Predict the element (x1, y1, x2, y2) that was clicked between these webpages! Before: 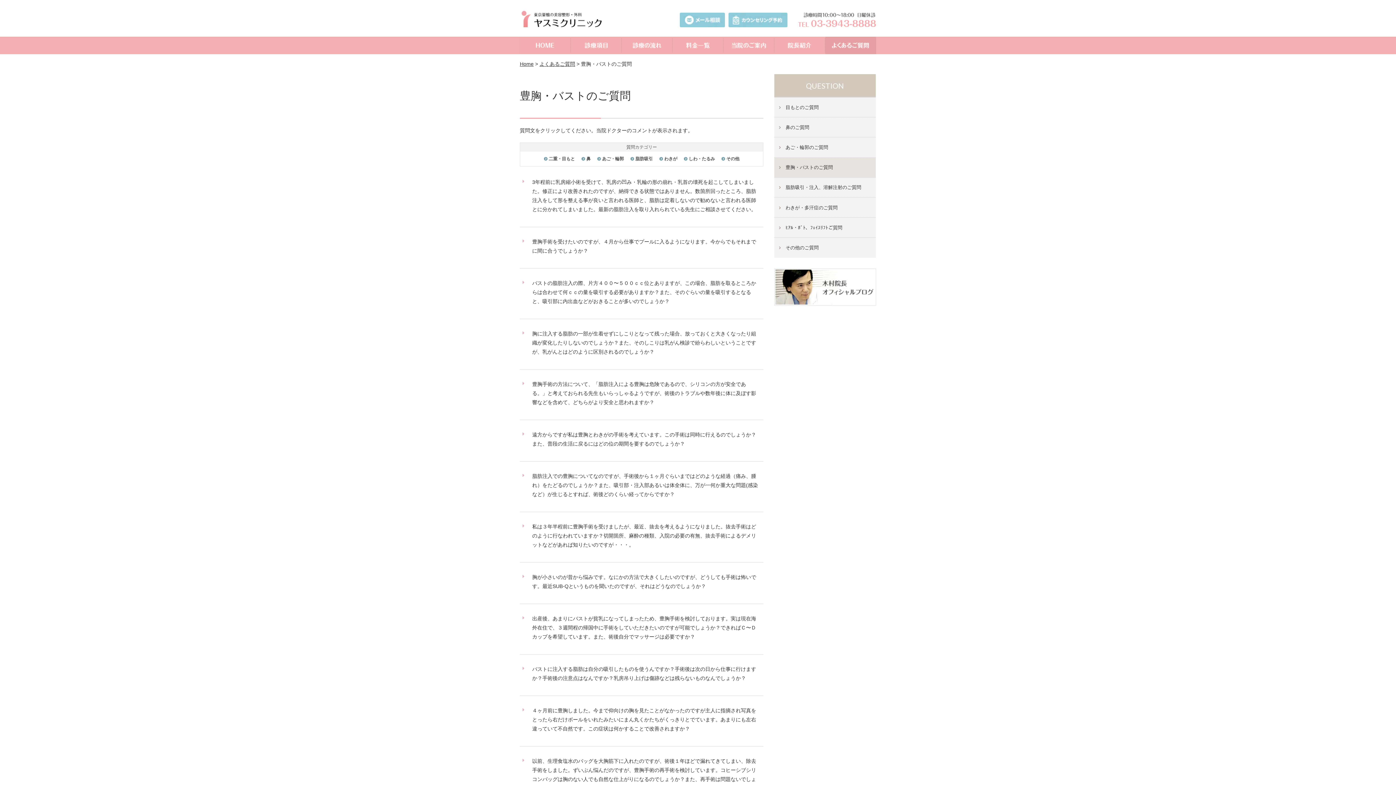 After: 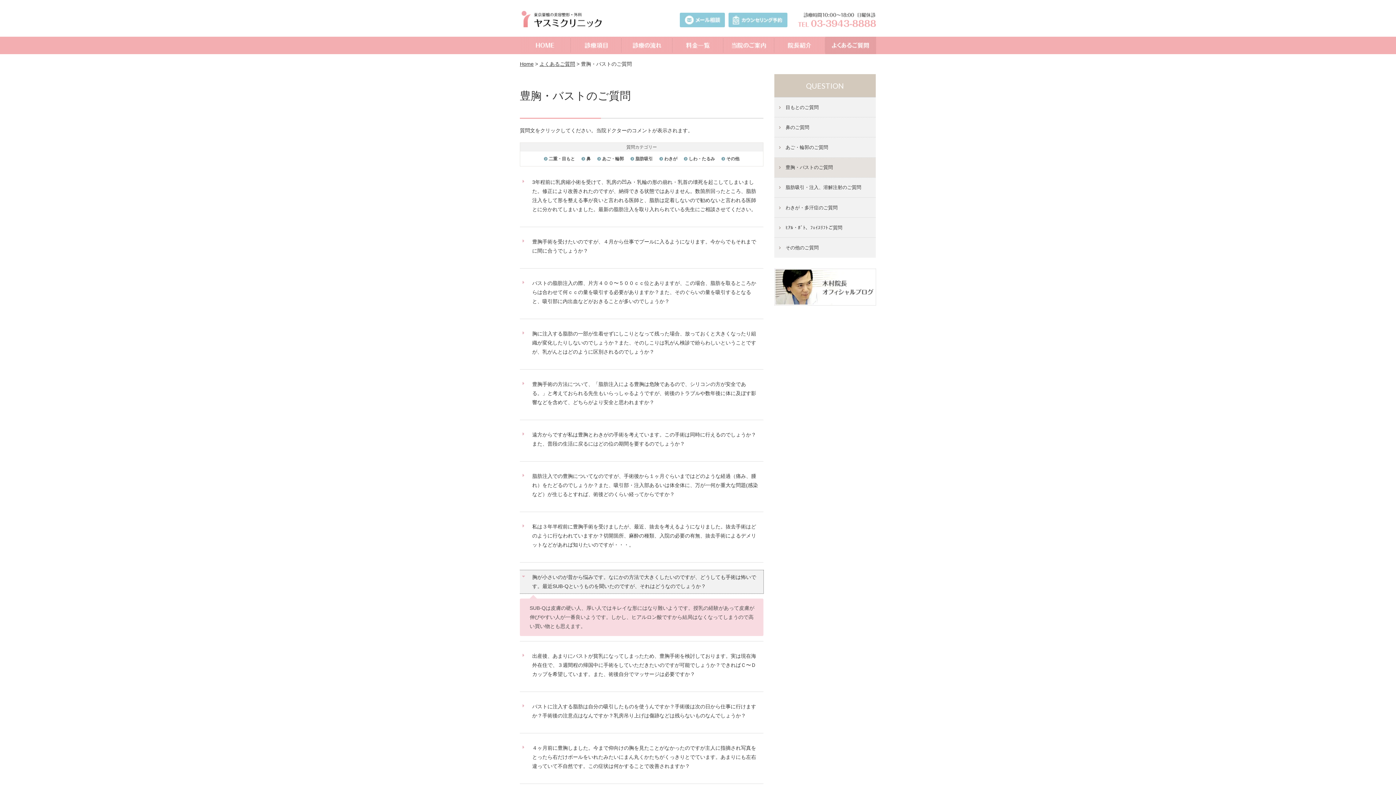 Action: label: 胸が小さいのが昔から悩みです。なにかの方法で大きくしたいのですが、どうしても手術は怖いです。最近SUB-Qというものを聞いたのですが、それはどうなのでしょうか？ bbox: (520, 570, 763, 593)